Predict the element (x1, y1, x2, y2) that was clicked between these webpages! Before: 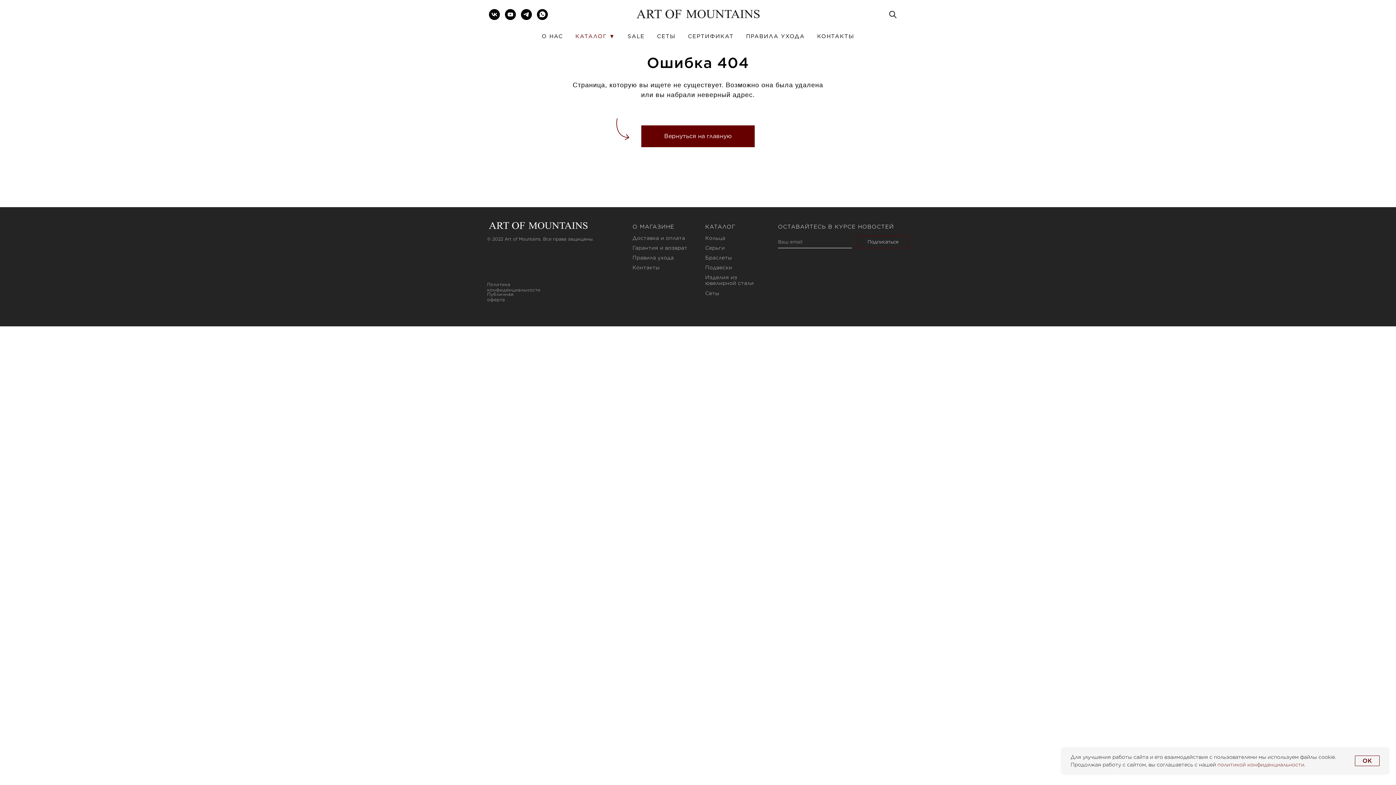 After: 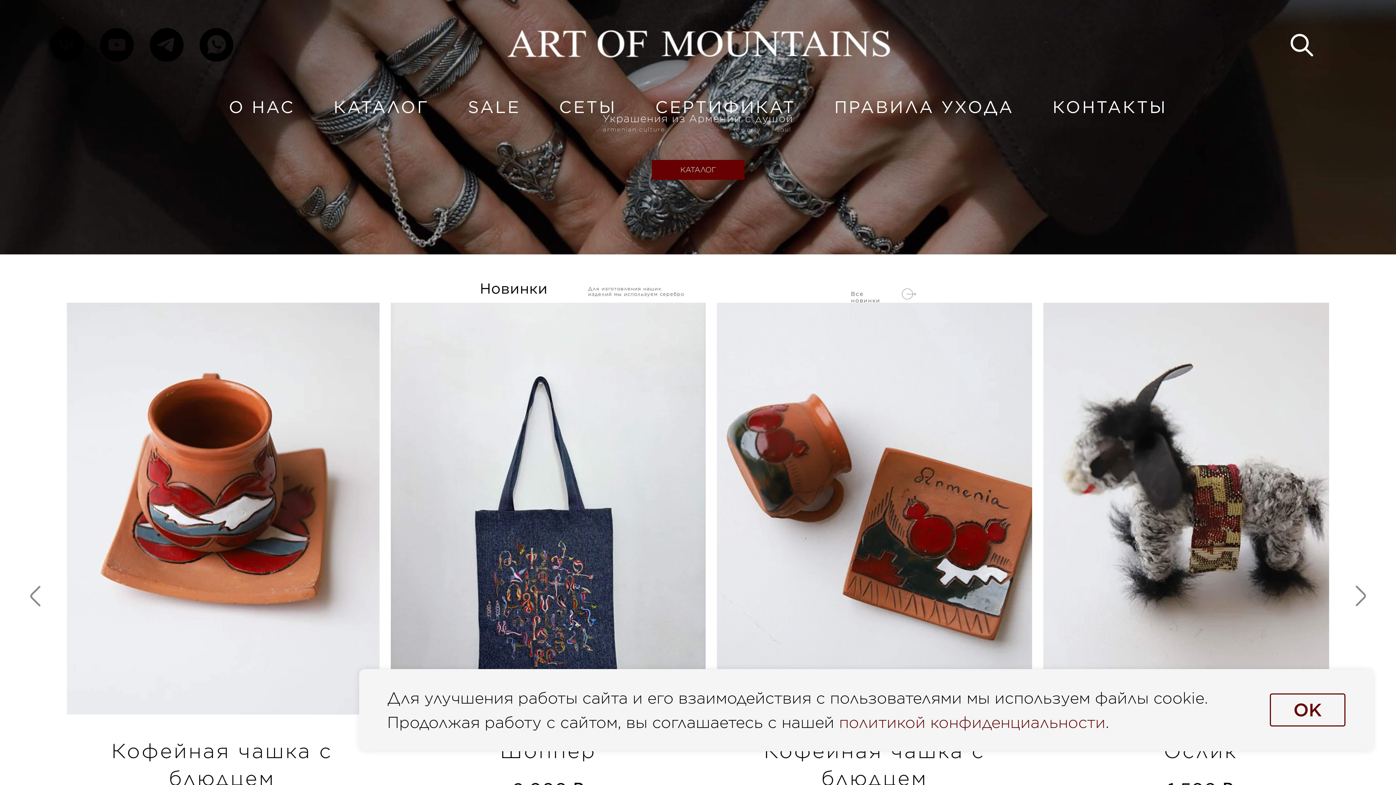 Action: bbox: (641, 125, 754, 147) label: Вернуться на главную